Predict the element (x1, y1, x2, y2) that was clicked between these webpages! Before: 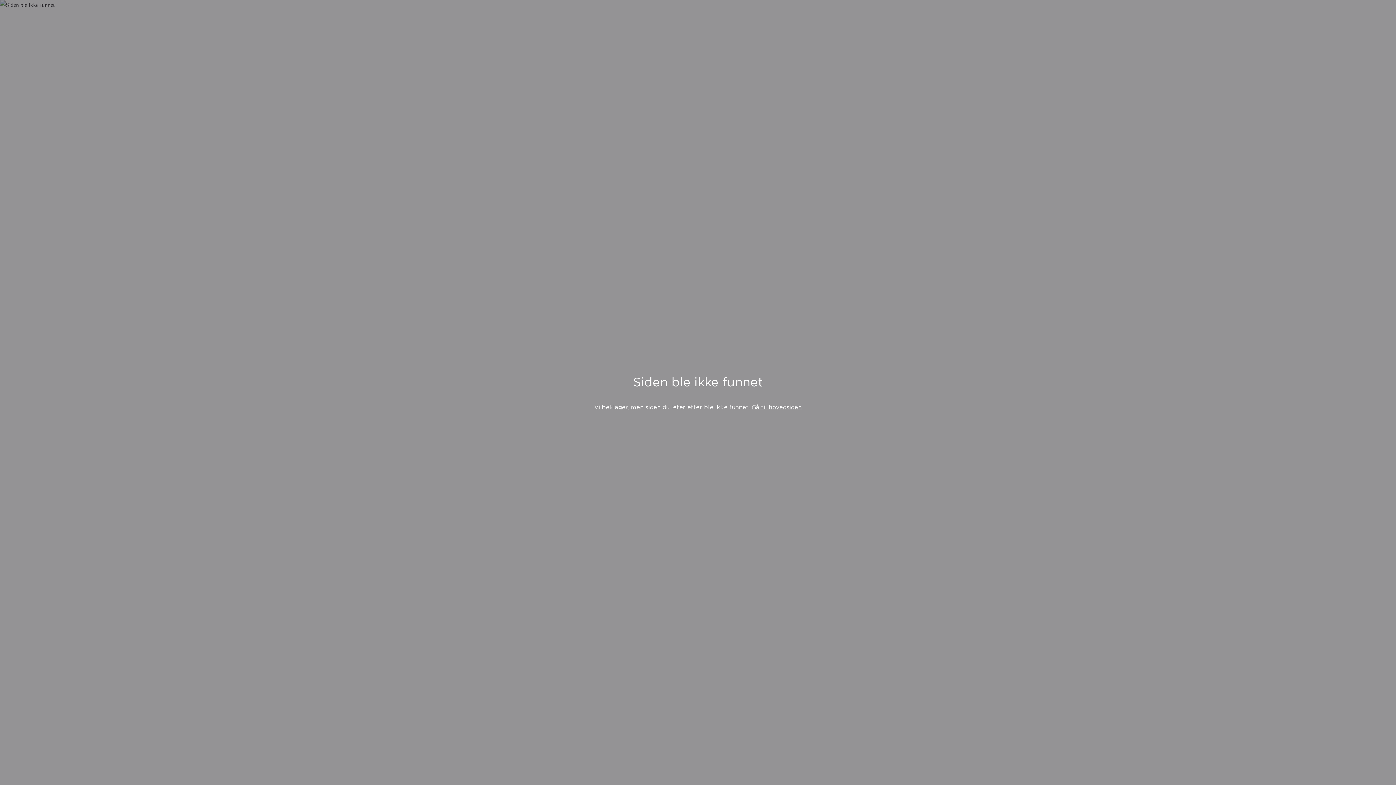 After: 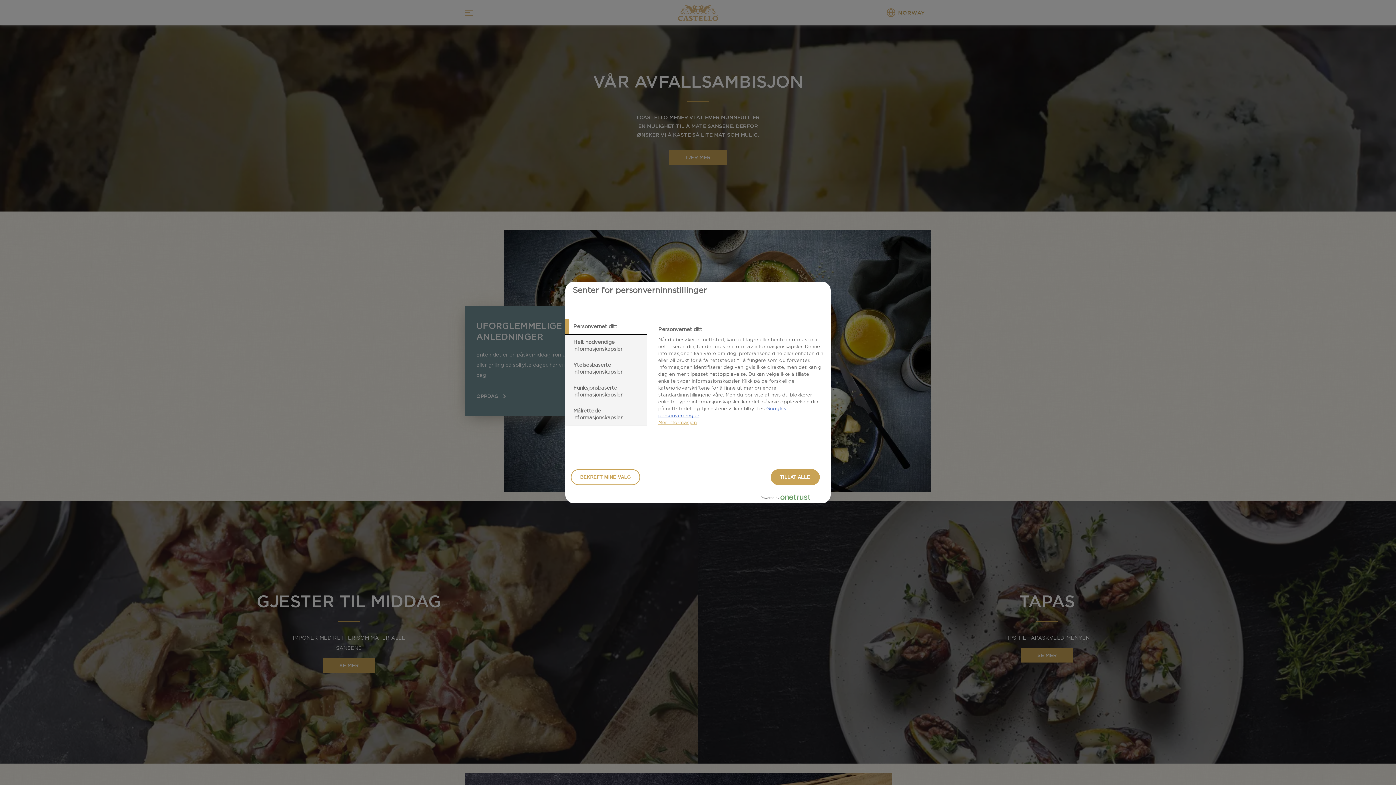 Action: label: Gå til hovedsiden bbox: (751, 404, 802, 410)